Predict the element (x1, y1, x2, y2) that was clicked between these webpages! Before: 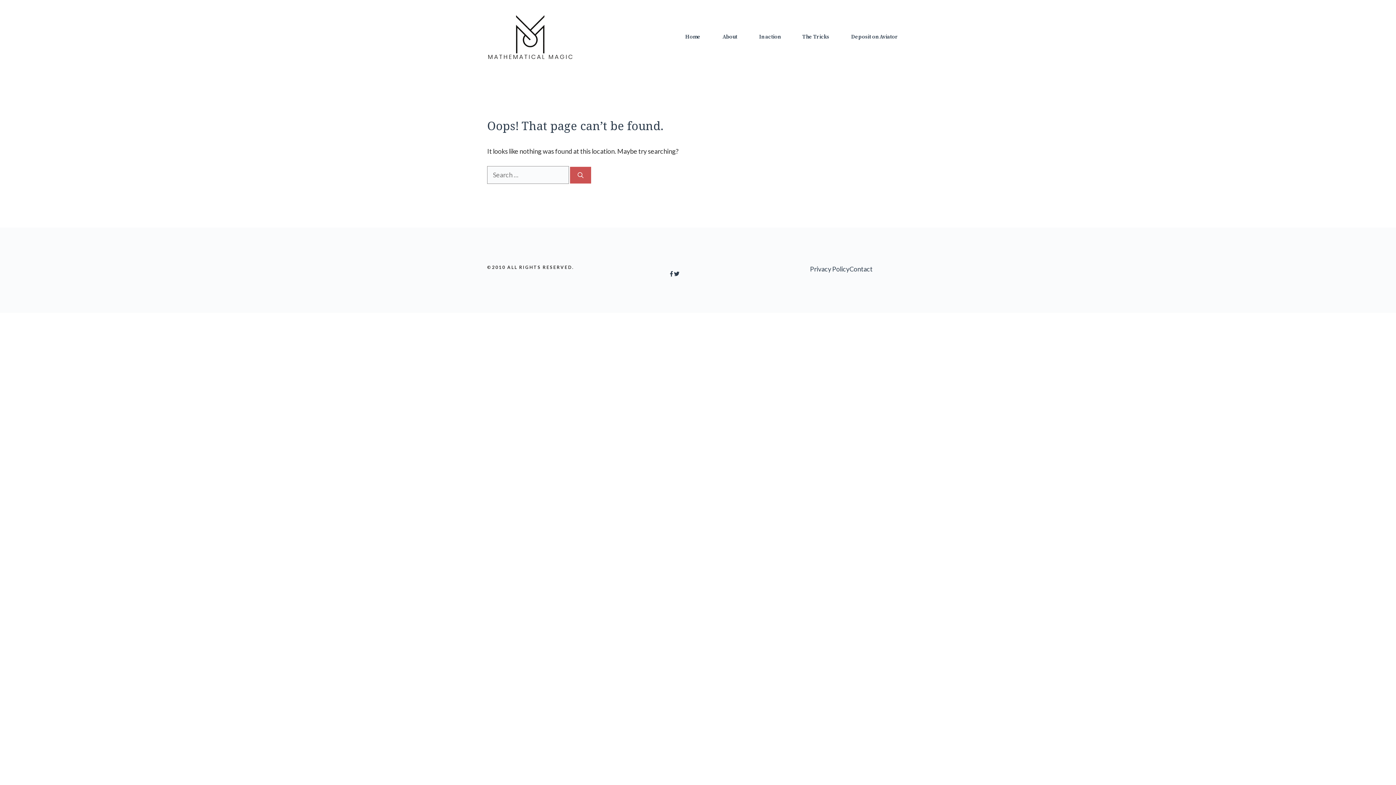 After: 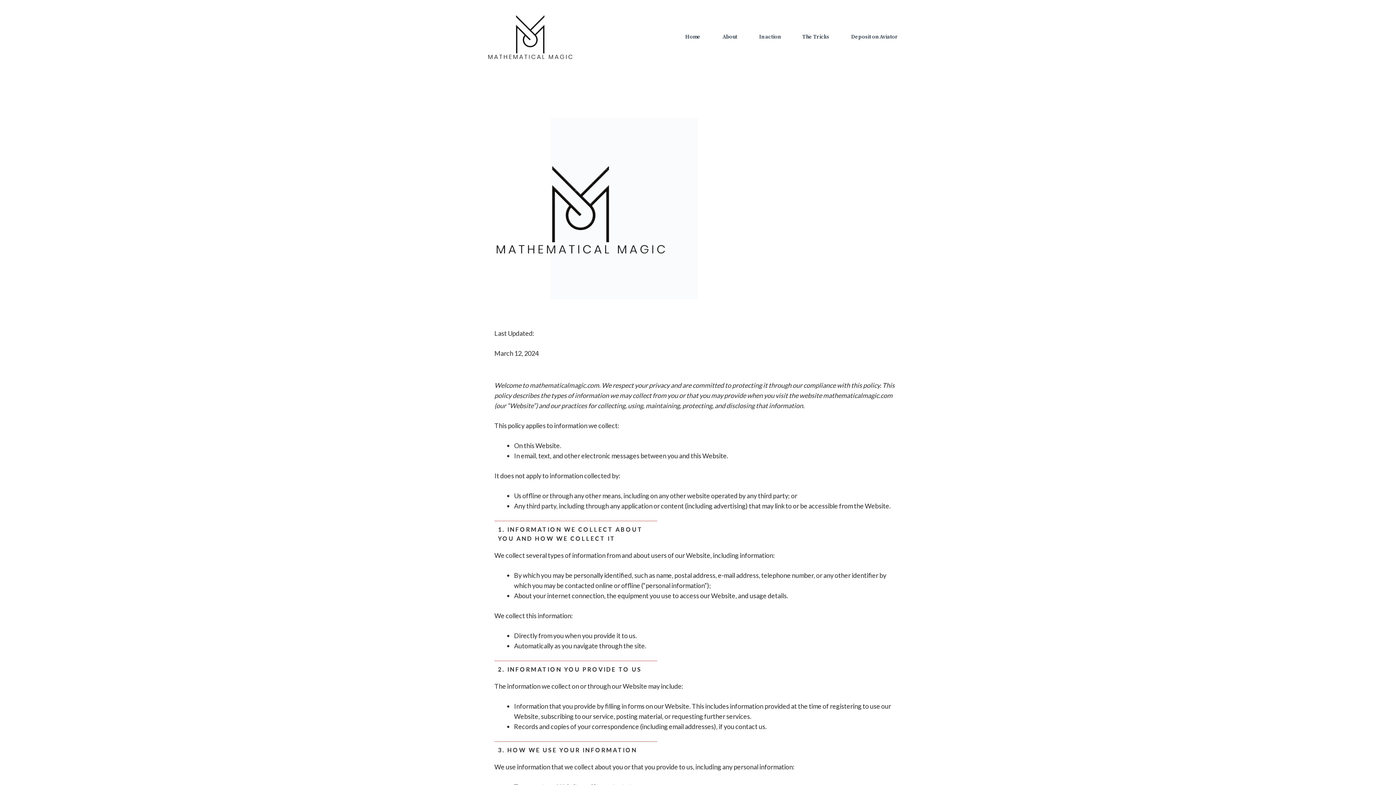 Action: bbox: (810, 265, 849, 273) label: Privacy Policy